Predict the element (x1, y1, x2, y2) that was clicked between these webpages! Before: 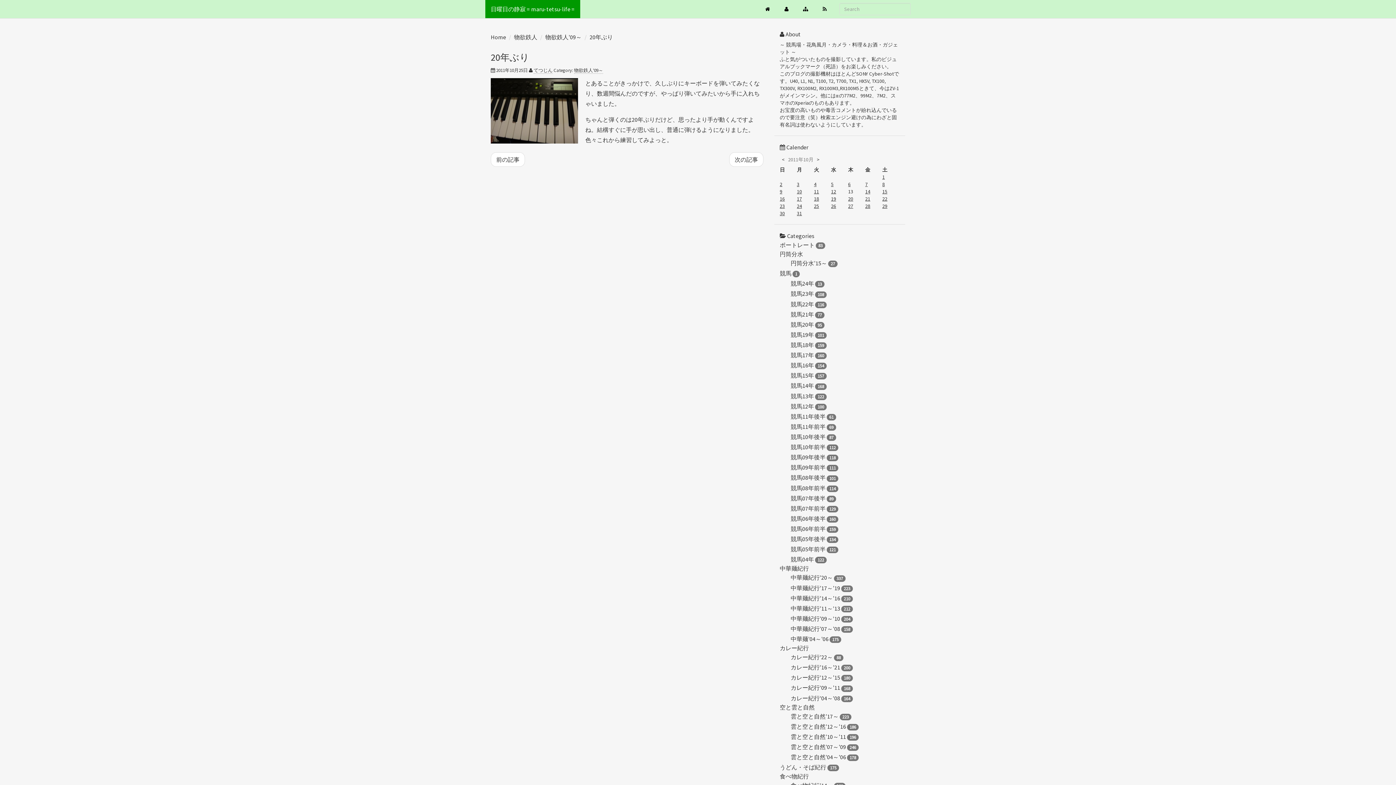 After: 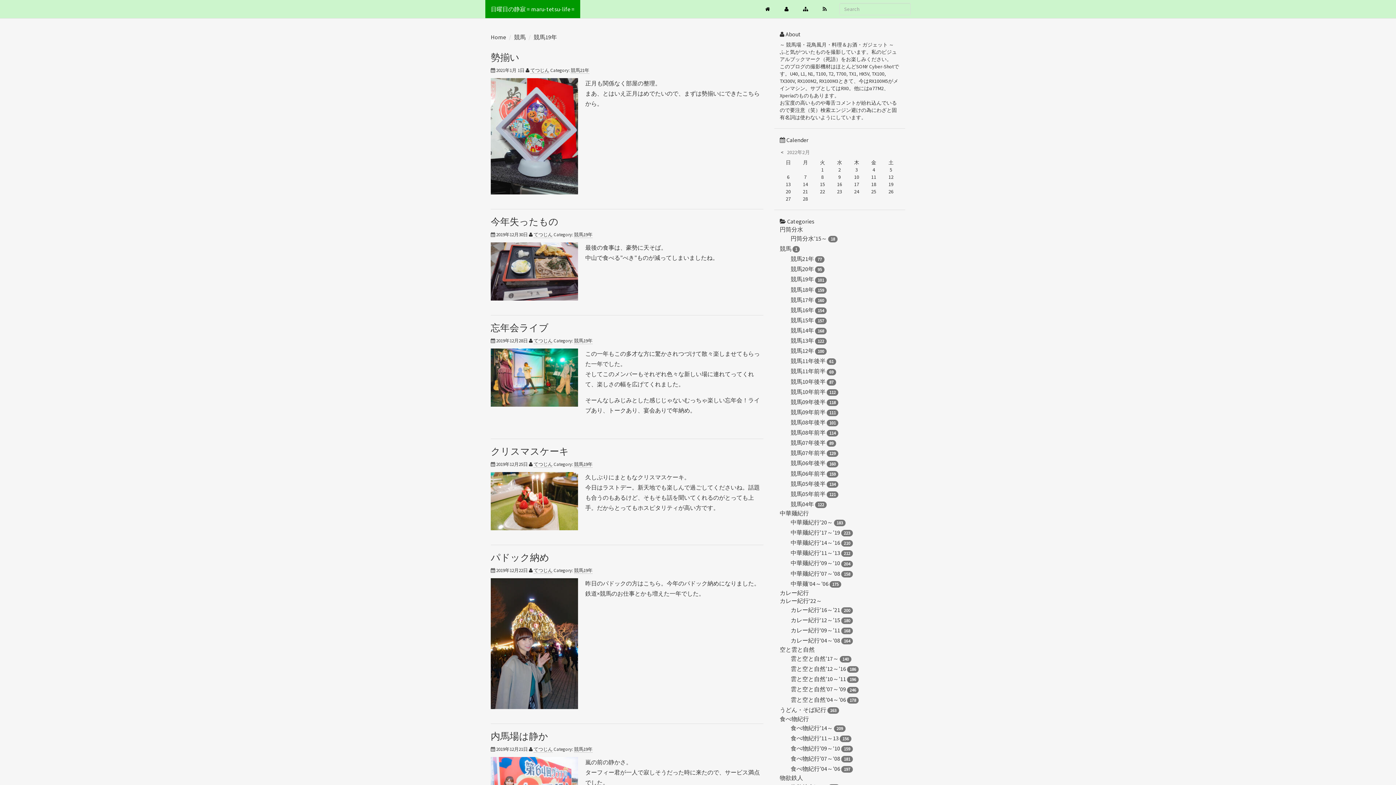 Action: bbox: (774, 329, 905, 339) label: 競馬19年 101